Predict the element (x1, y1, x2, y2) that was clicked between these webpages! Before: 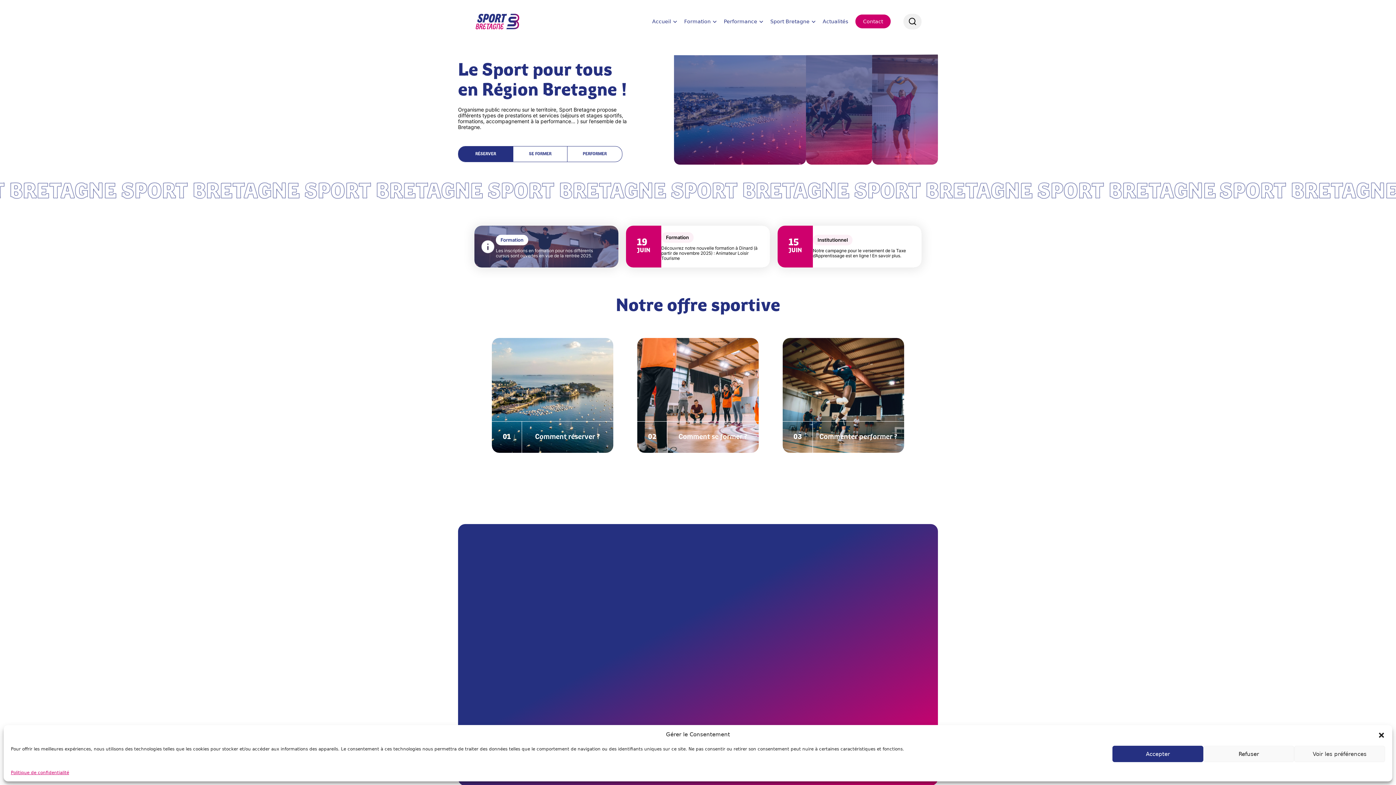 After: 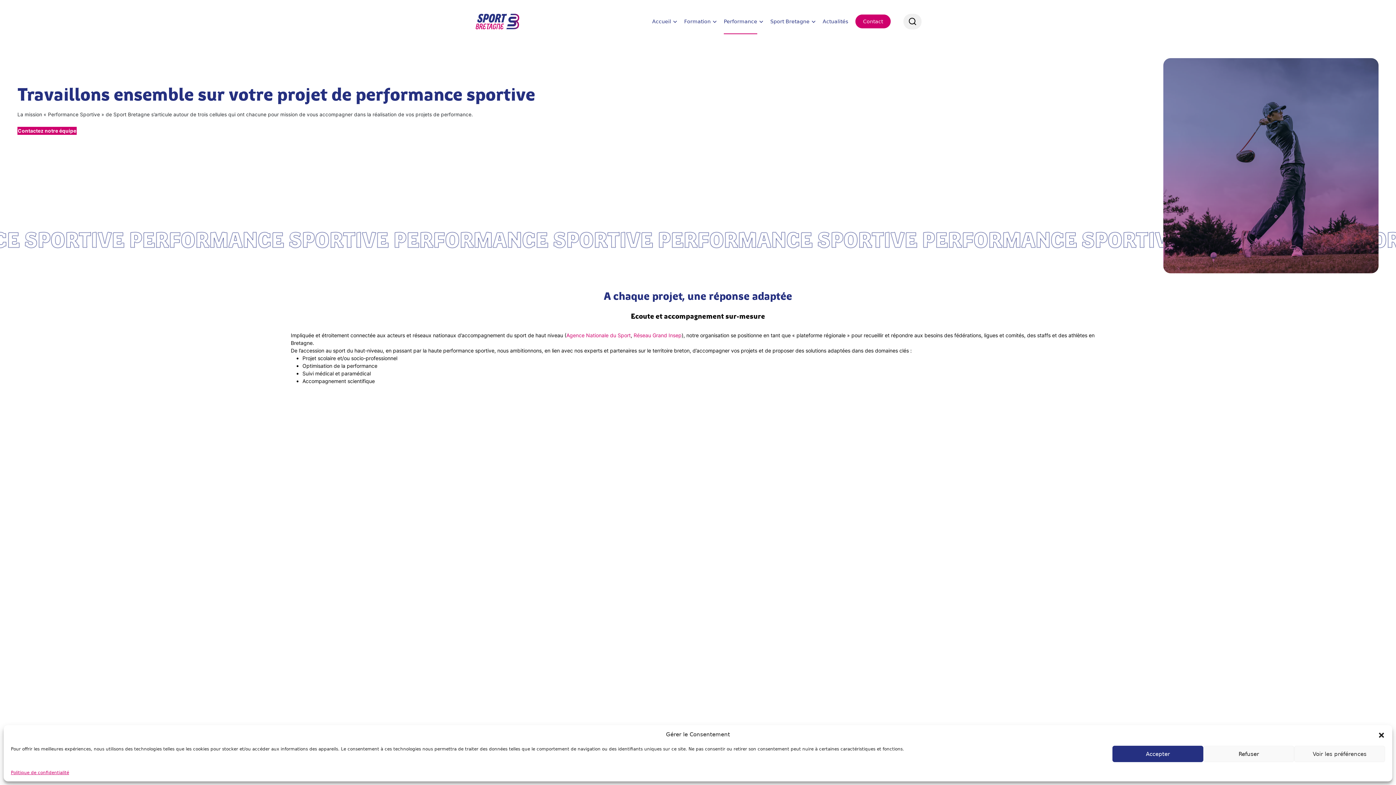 Action: bbox: (782, 338, 904, 453)